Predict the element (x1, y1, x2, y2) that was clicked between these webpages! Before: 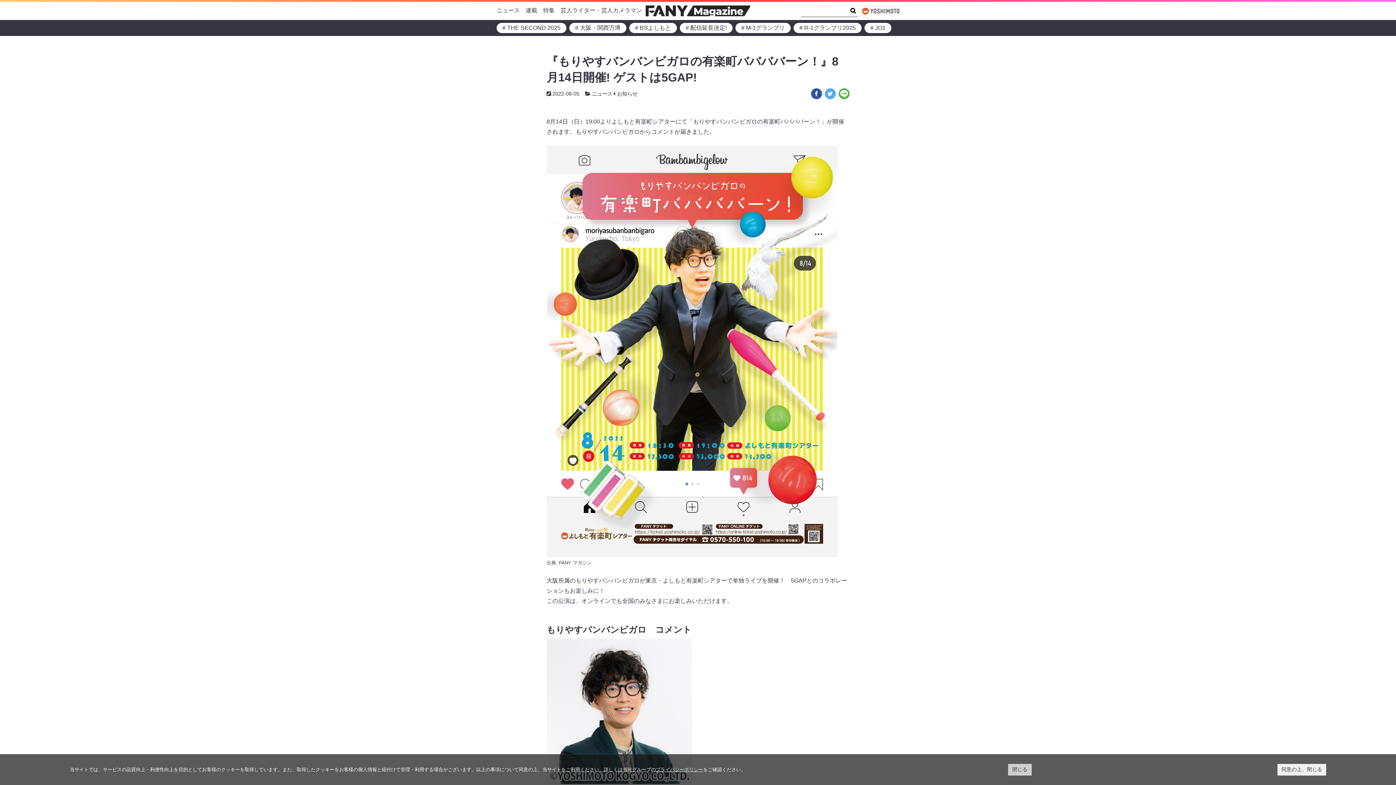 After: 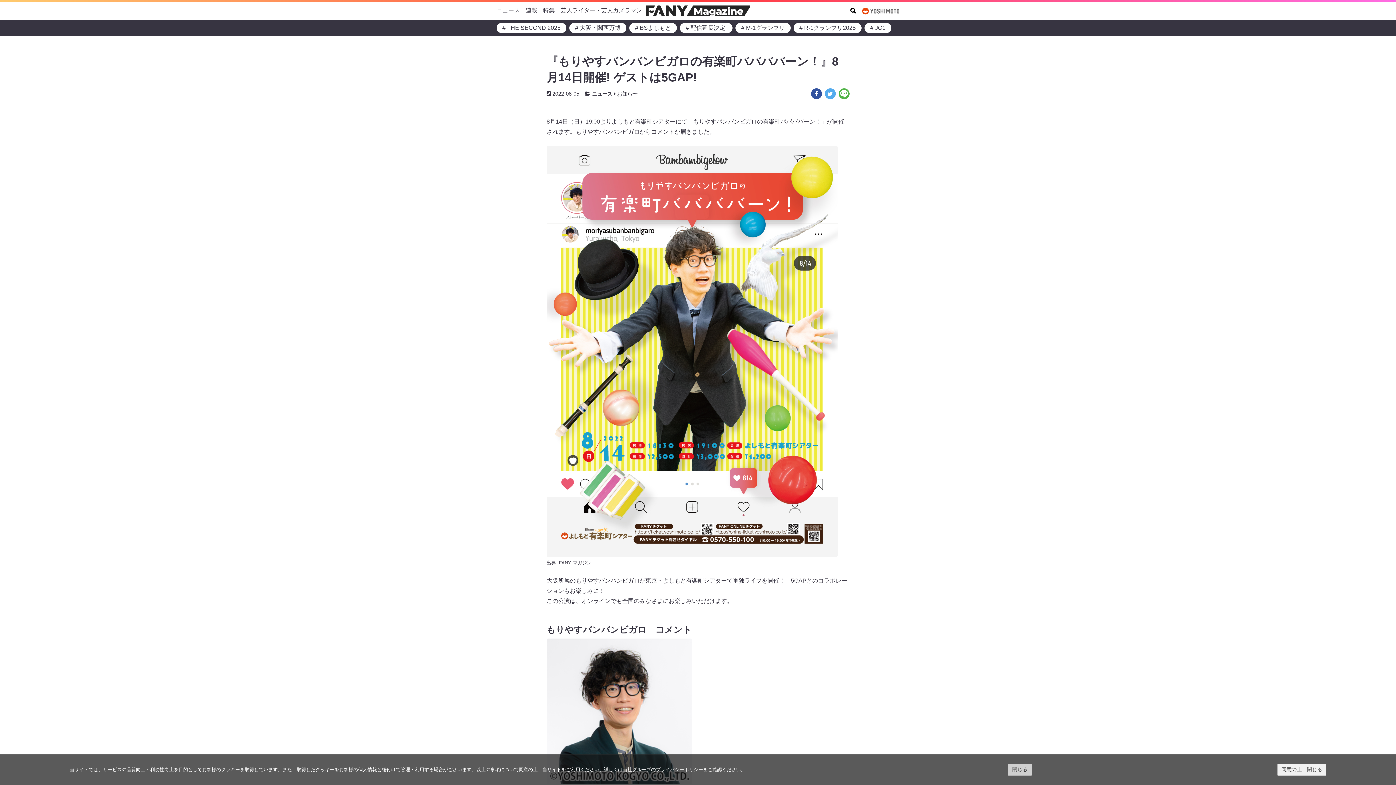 Action: label: プライバシーポリシー bbox: (656, 767, 703, 772)